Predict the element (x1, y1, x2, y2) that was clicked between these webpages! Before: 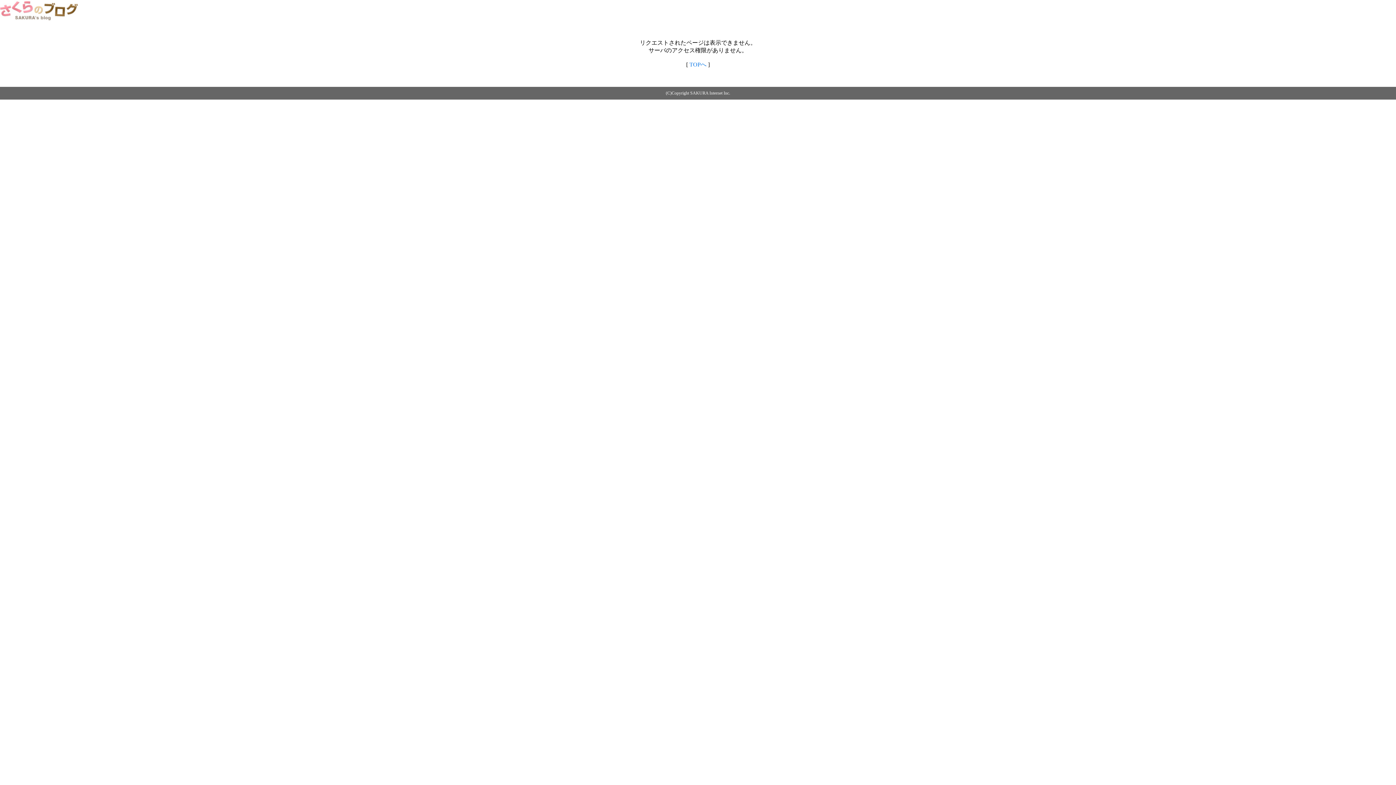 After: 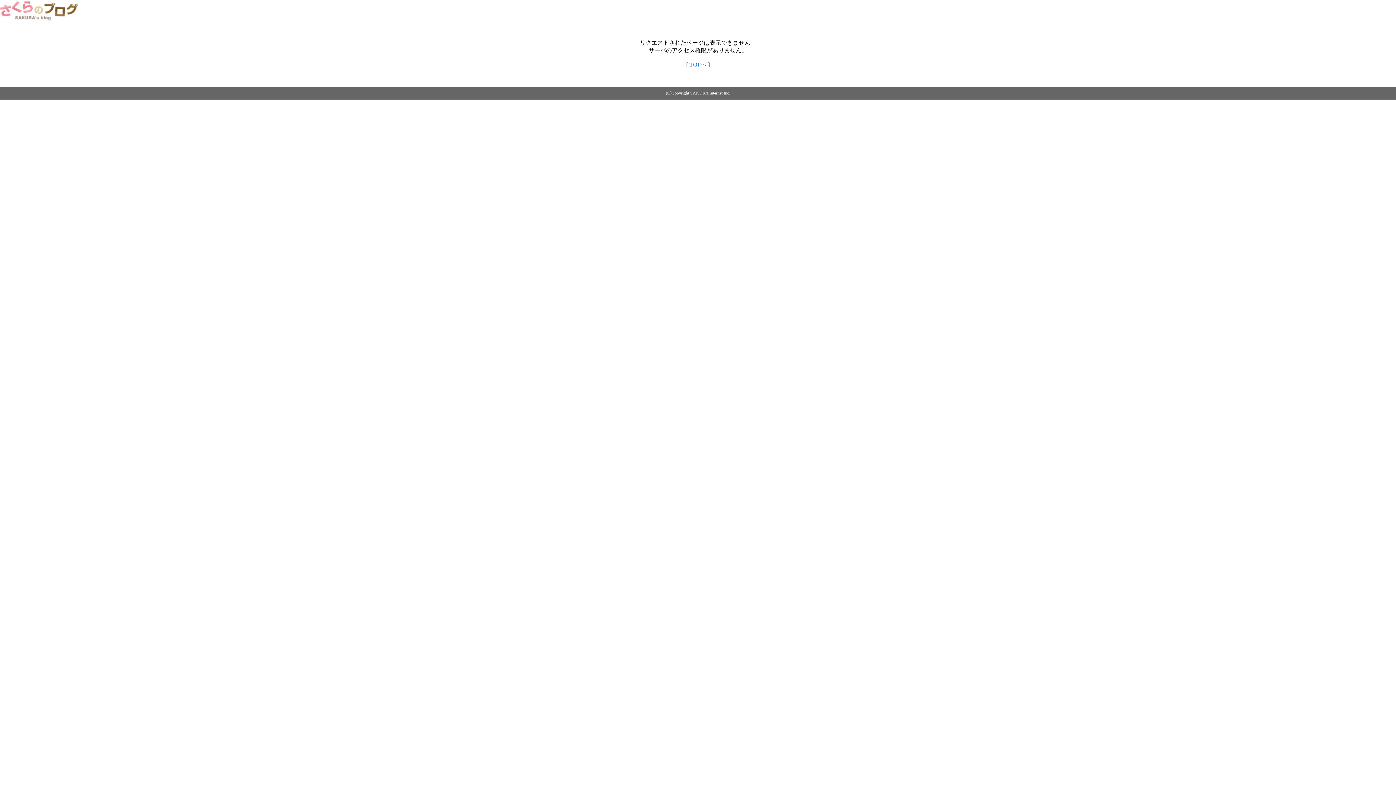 Action: label: TOPへ bbox: (689, 61, 706, 67)